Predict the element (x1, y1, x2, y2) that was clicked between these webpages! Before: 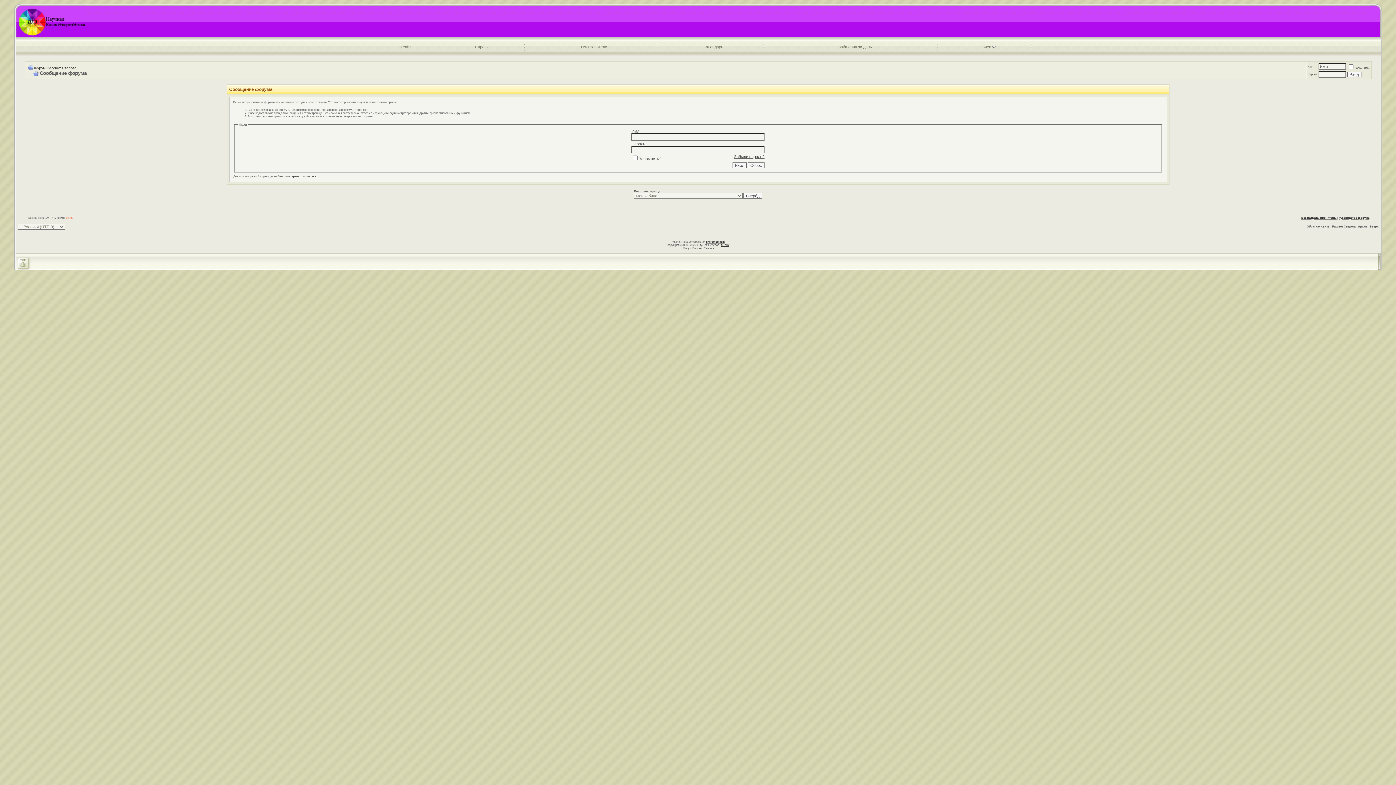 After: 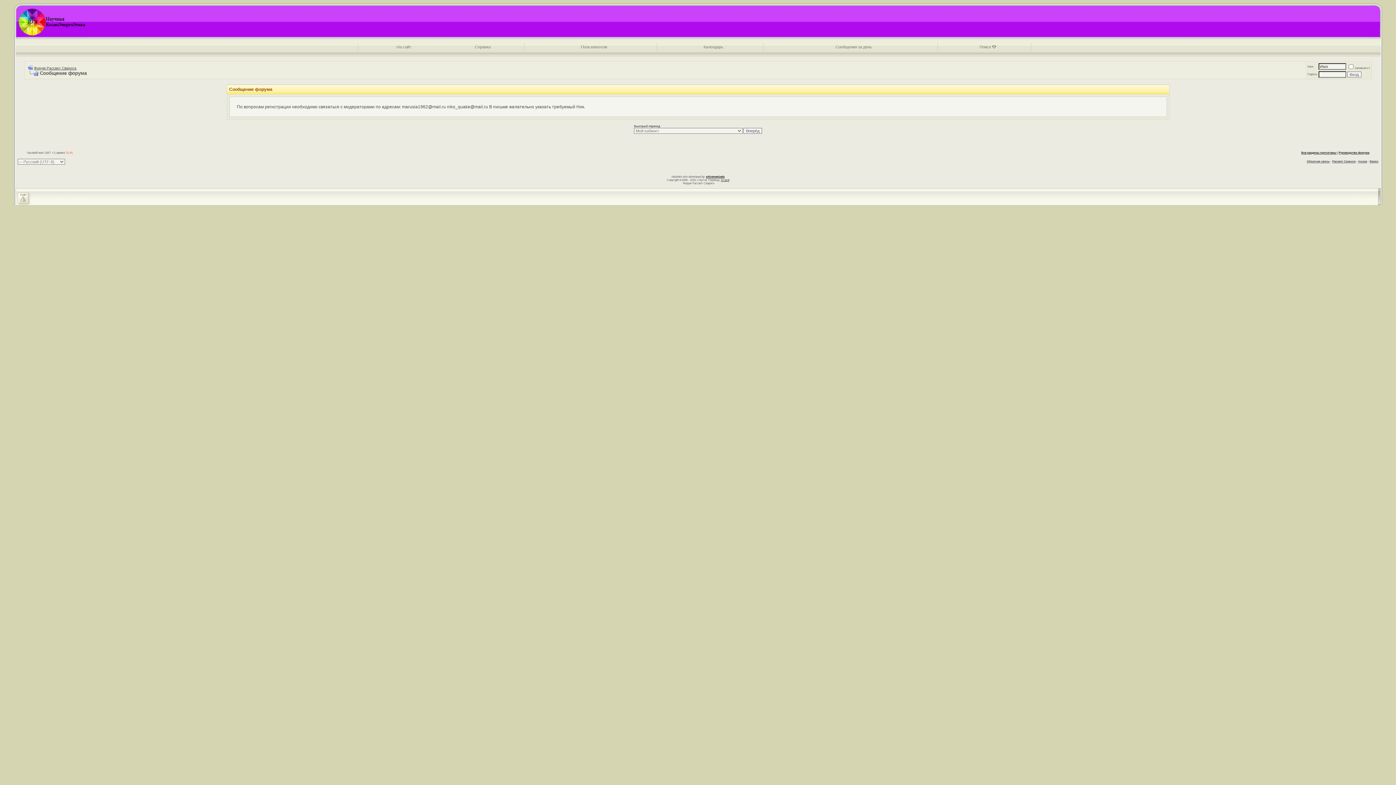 Action: label: зарегистрироваться bbox: (290, 174, 316, 178)